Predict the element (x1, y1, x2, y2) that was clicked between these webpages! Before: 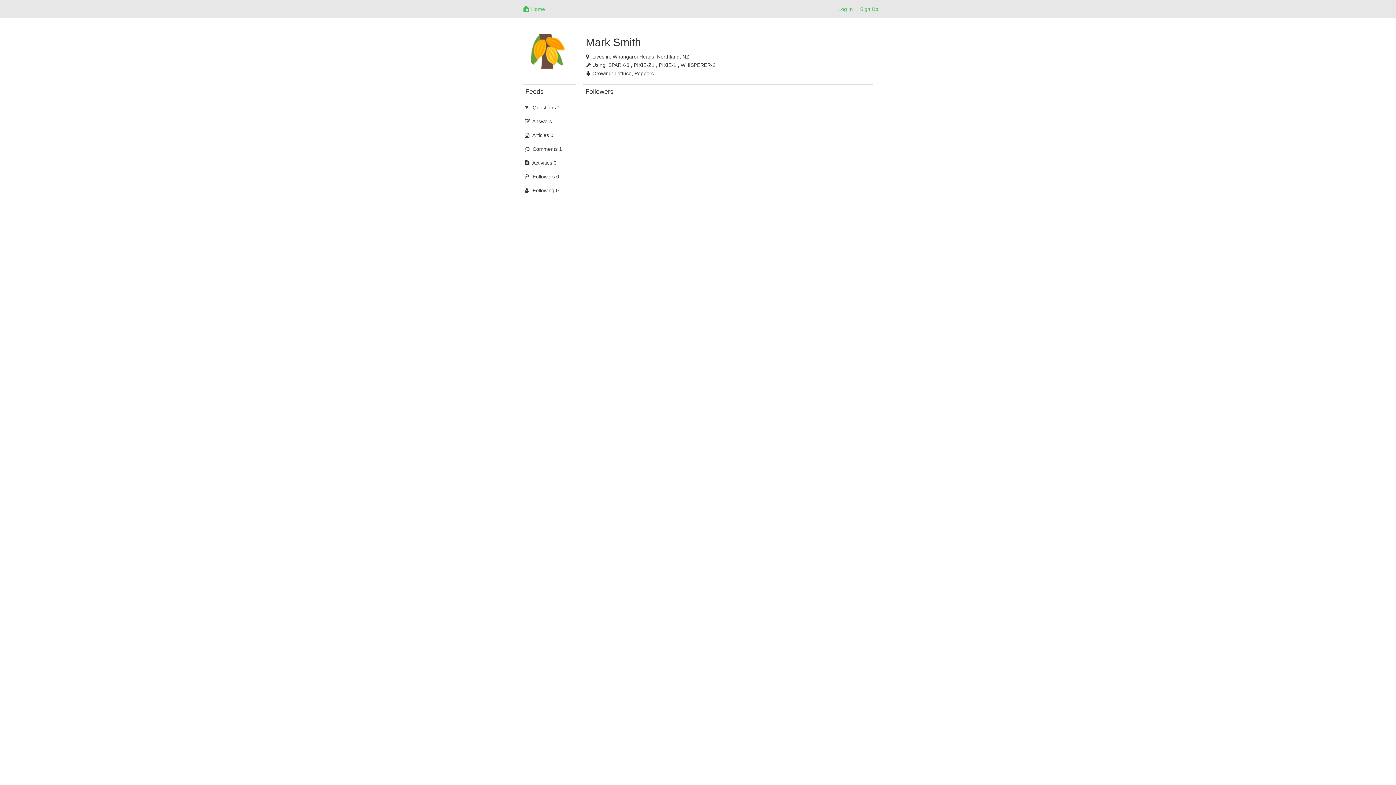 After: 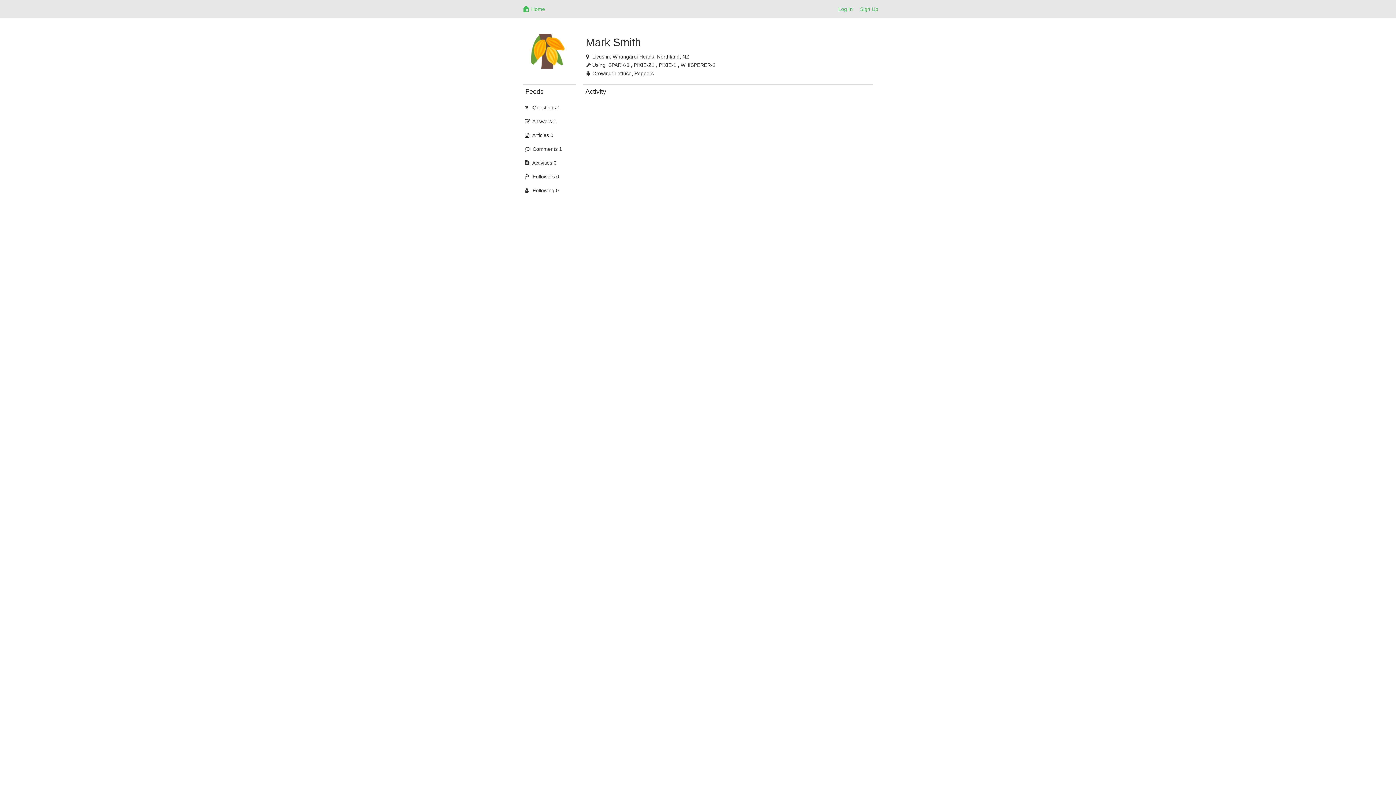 Action: bbox: (523, 157, 576, 168) label:  Activities 0